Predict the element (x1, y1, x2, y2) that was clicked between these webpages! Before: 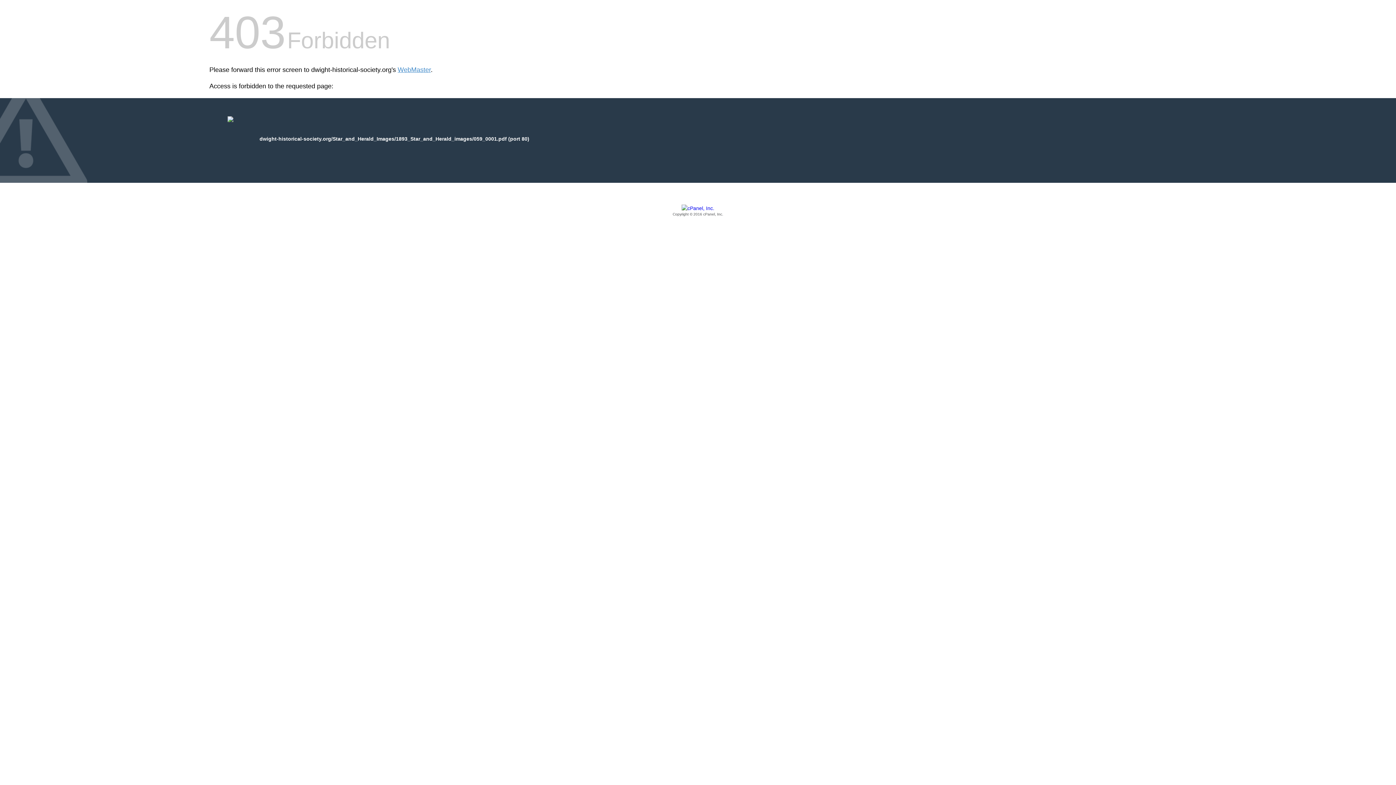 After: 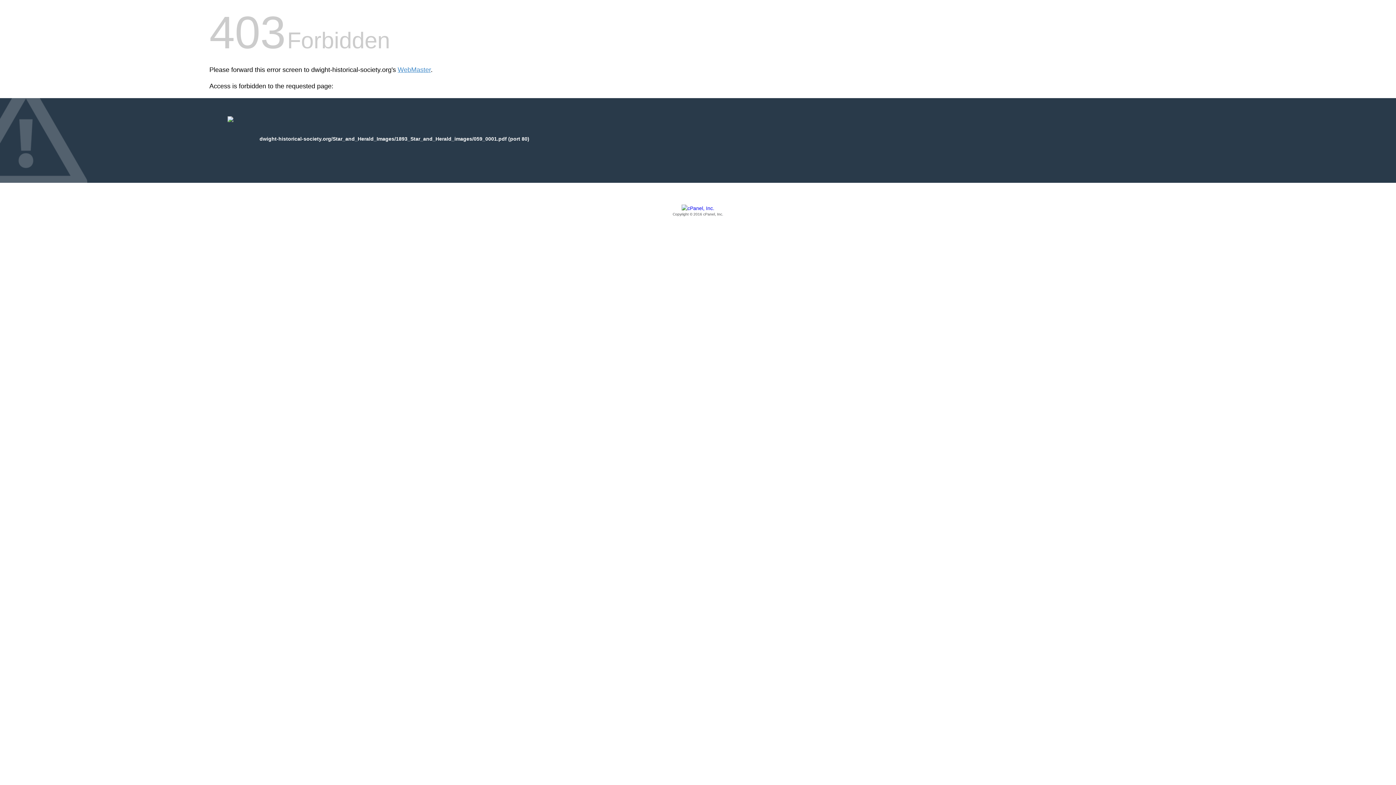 Action: bbox: (209, 205, 1186, 217) label: Copyright © 2016 cPanel, Inc.